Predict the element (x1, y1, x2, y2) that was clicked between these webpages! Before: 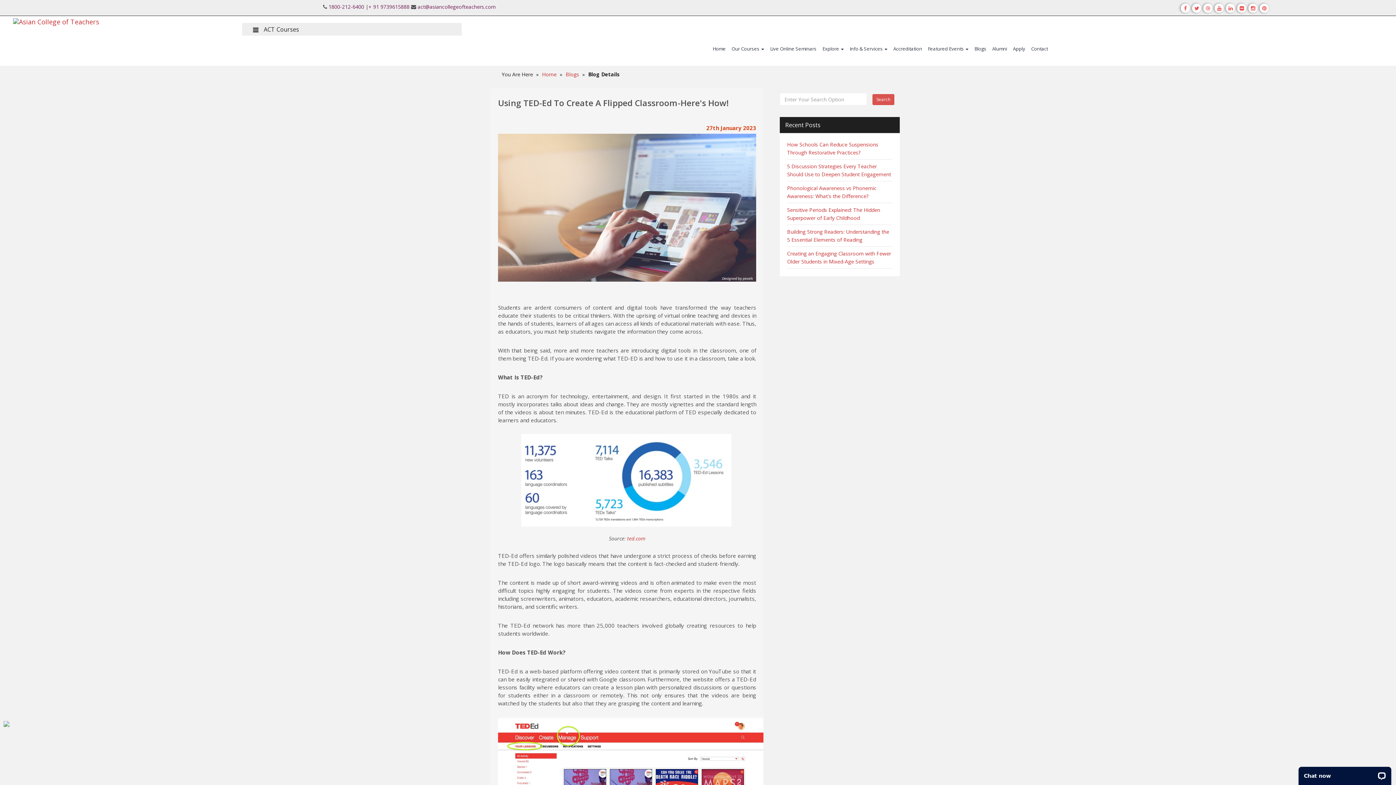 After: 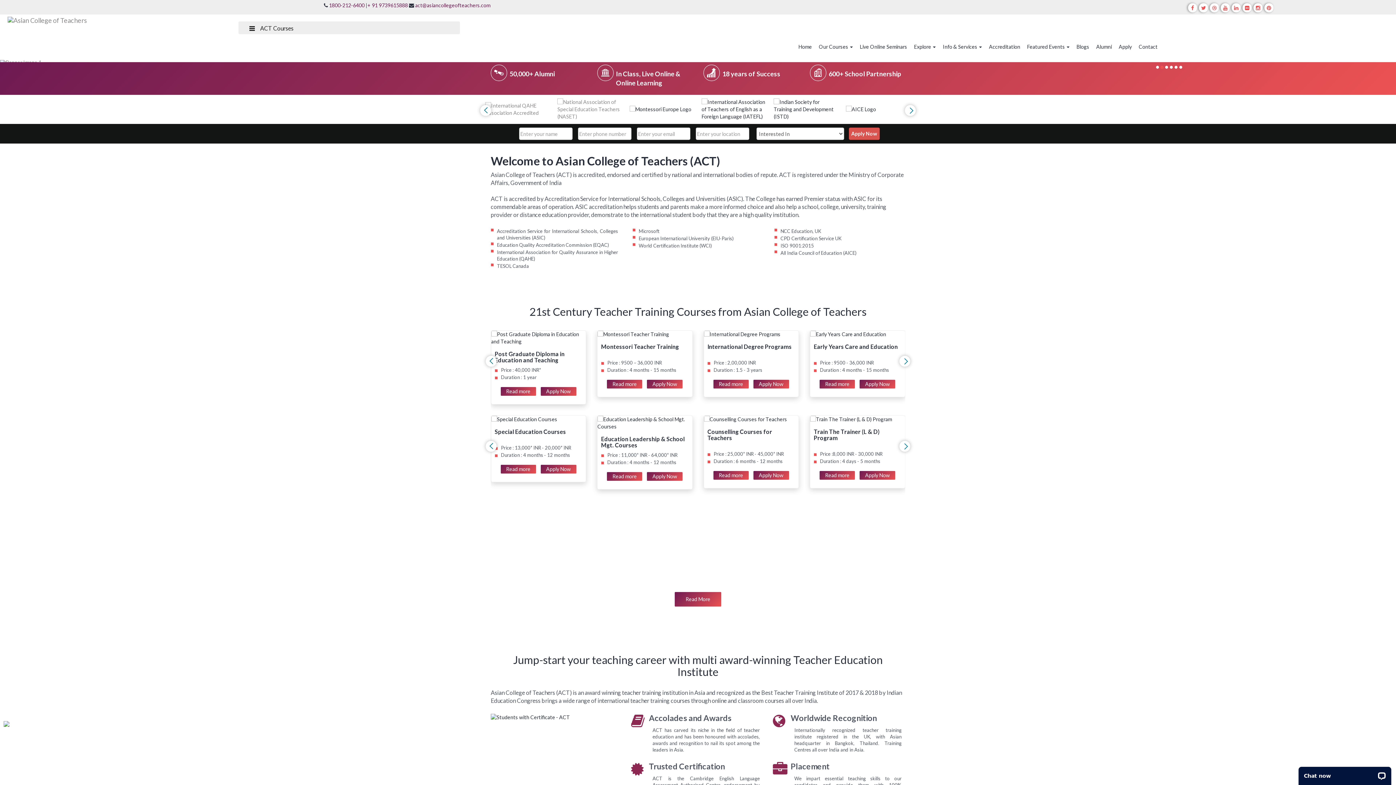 Action: label: Home bbox: (542, 70, 556, 77)